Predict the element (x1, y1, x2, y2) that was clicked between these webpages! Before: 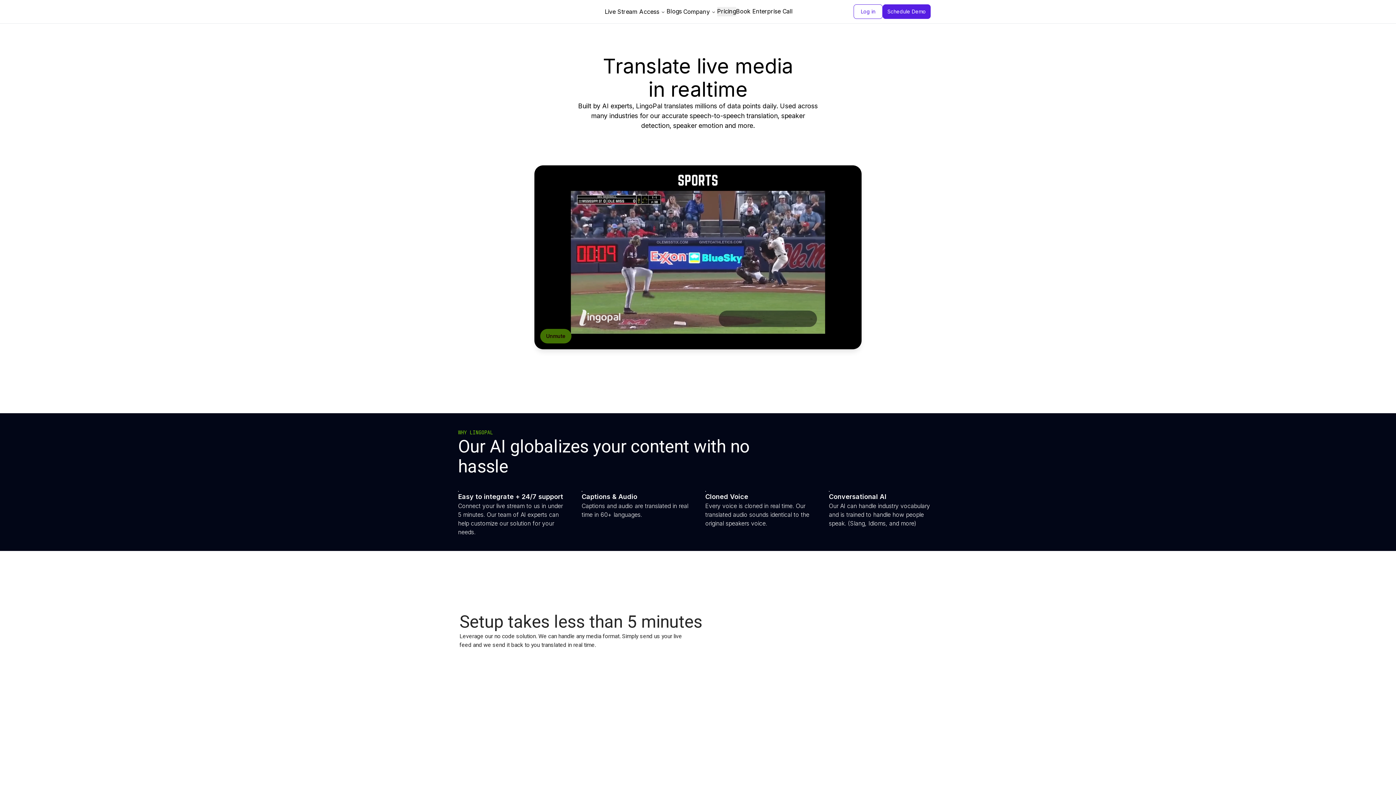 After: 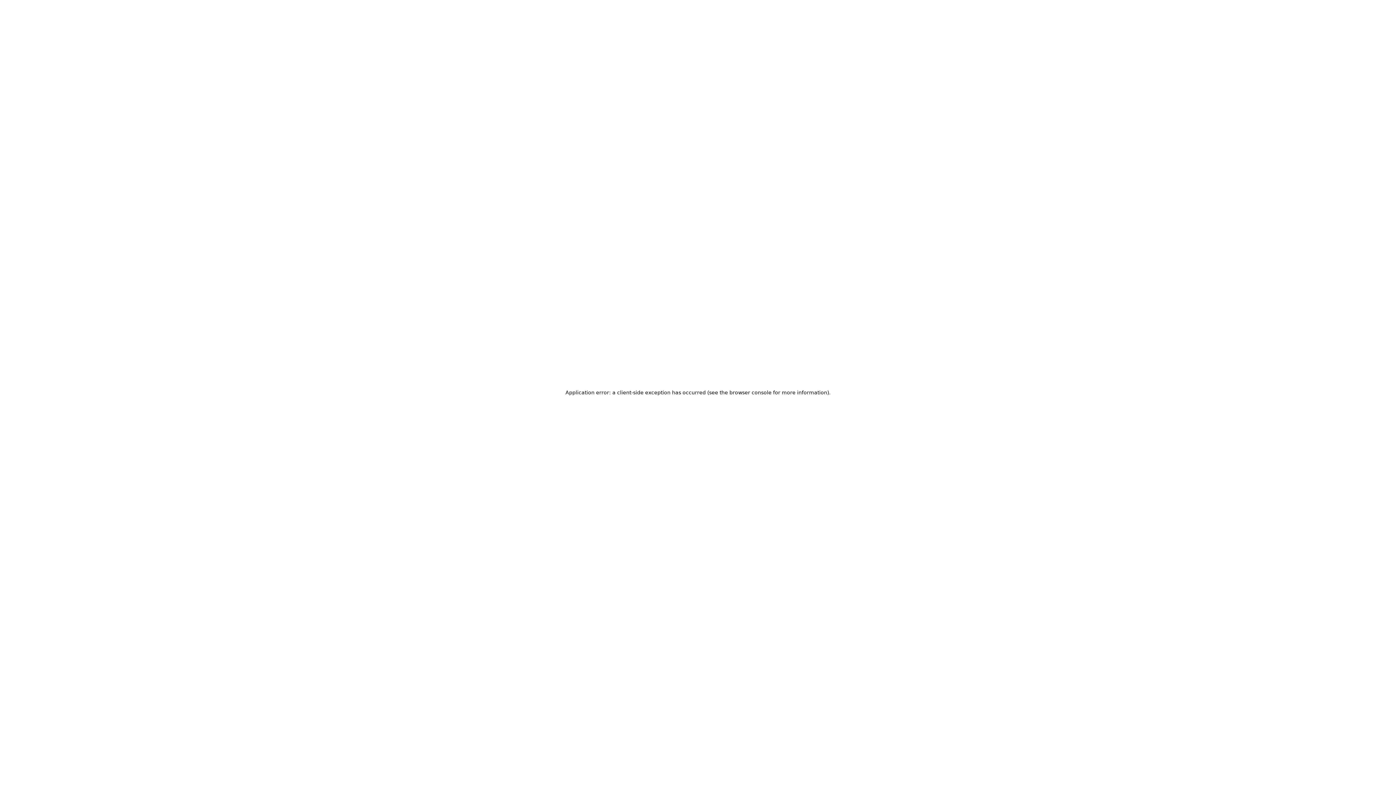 Action: bbox: (853, 4, 882, 18) label: Log in